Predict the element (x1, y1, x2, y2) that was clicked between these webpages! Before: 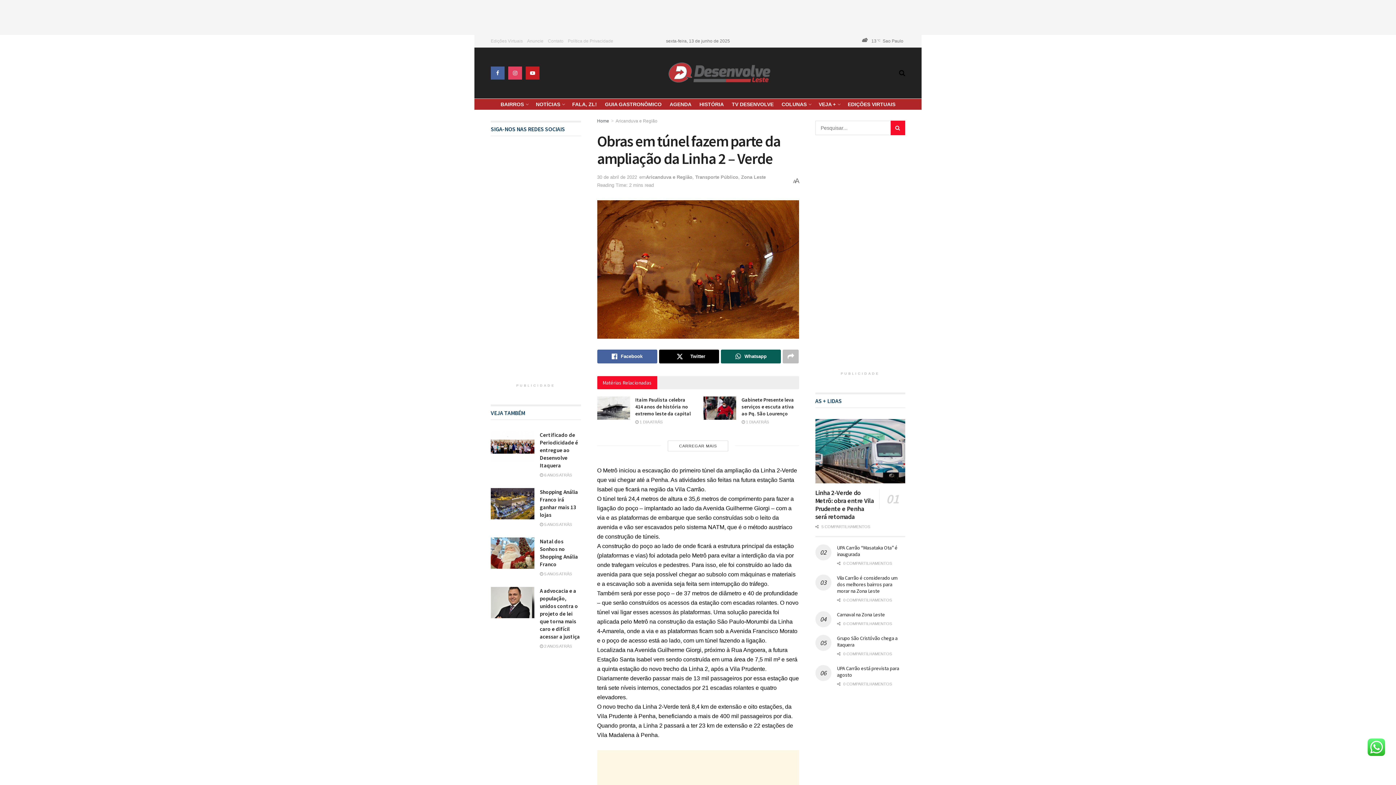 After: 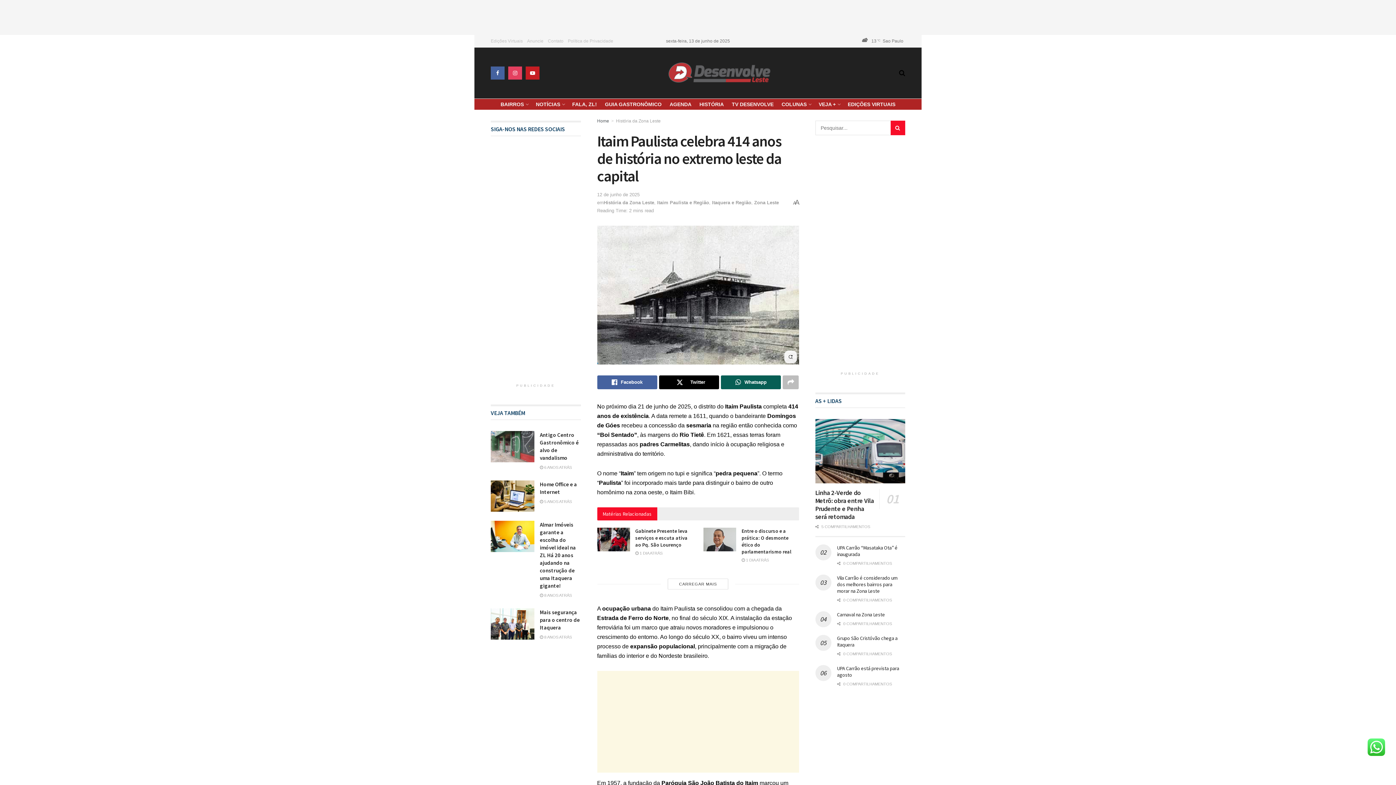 Action: bbox: (597, 396, 630, 420) label: Read article: Itaim Paulista celebra 414 anos de história no extremo leste da capital